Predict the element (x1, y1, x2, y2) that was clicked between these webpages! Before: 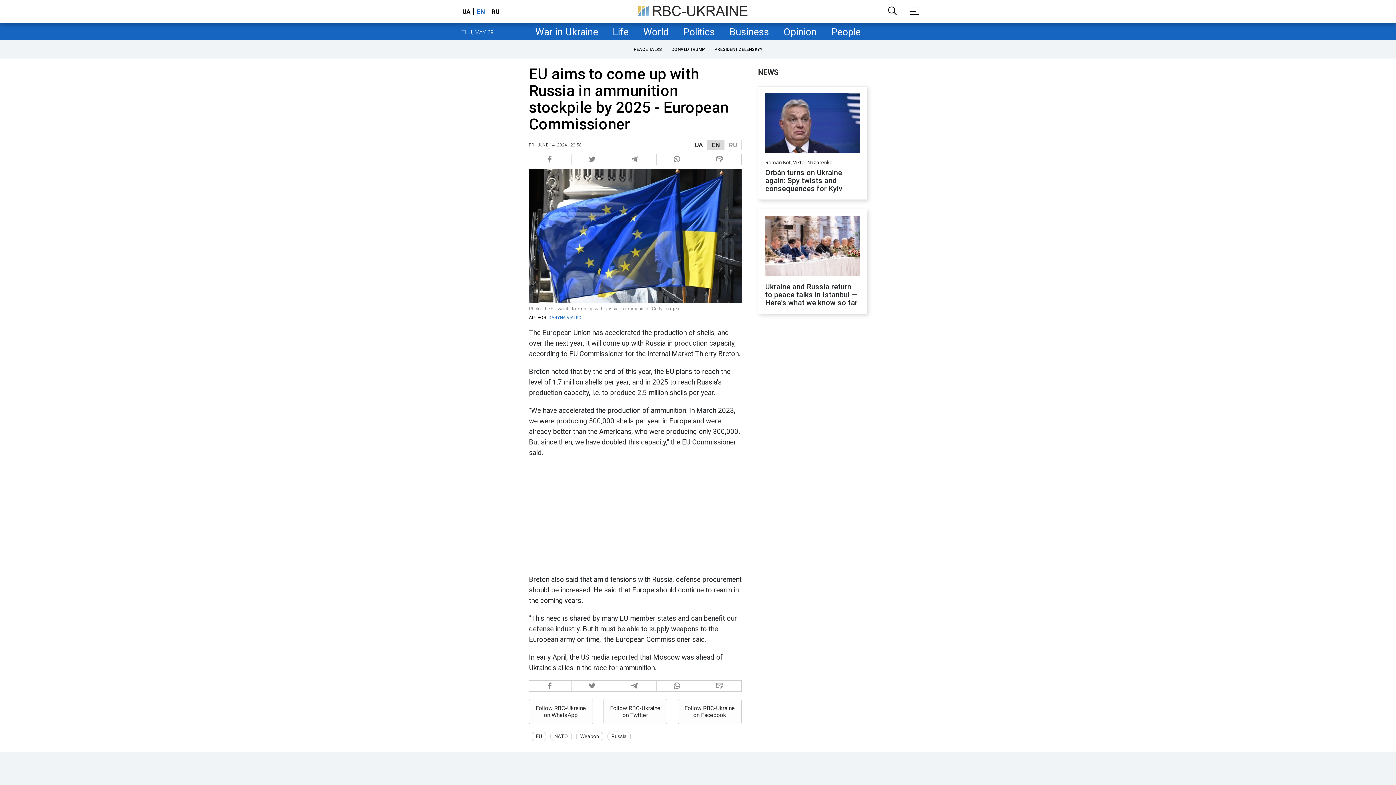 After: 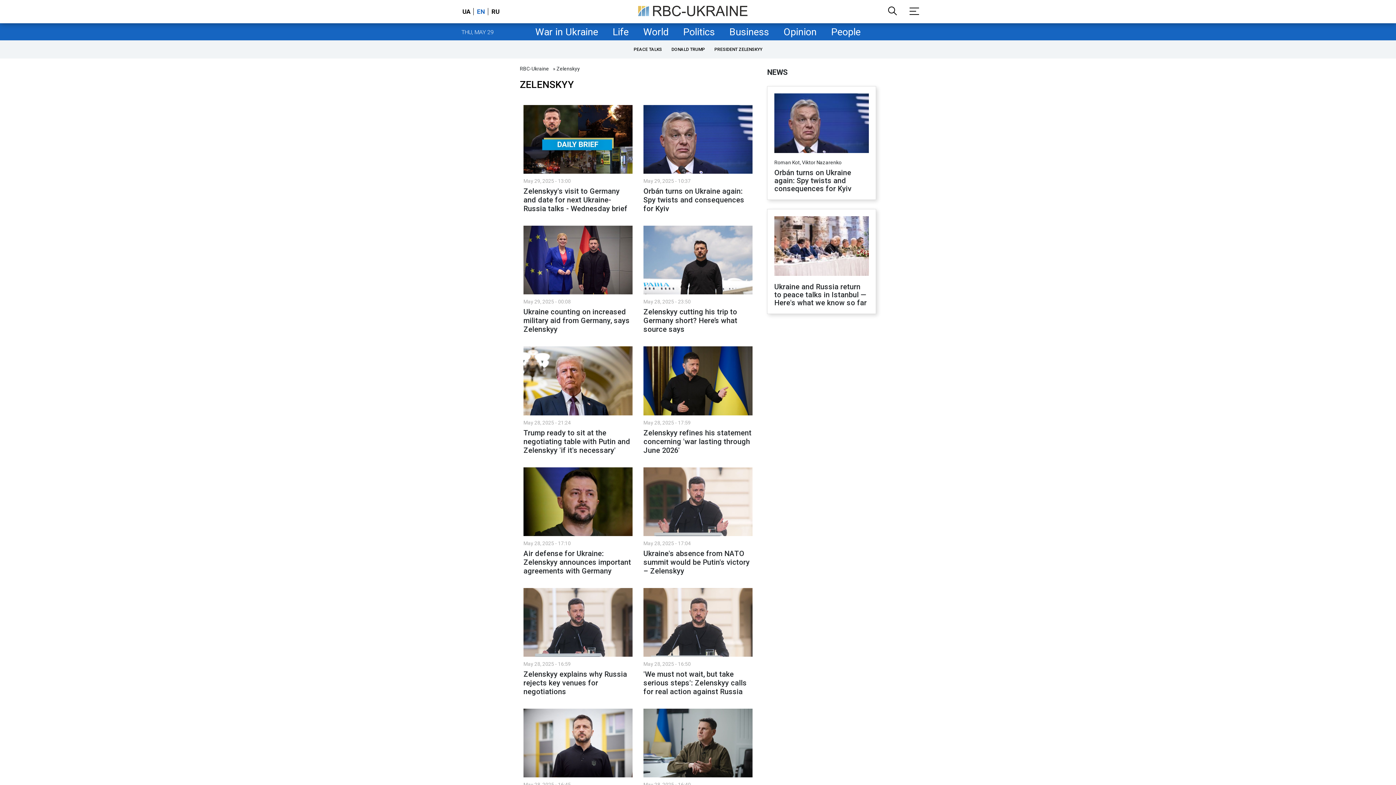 Action: bbox: (711, 44, 765, 54) label: PRESIDENT ZELENSKYY